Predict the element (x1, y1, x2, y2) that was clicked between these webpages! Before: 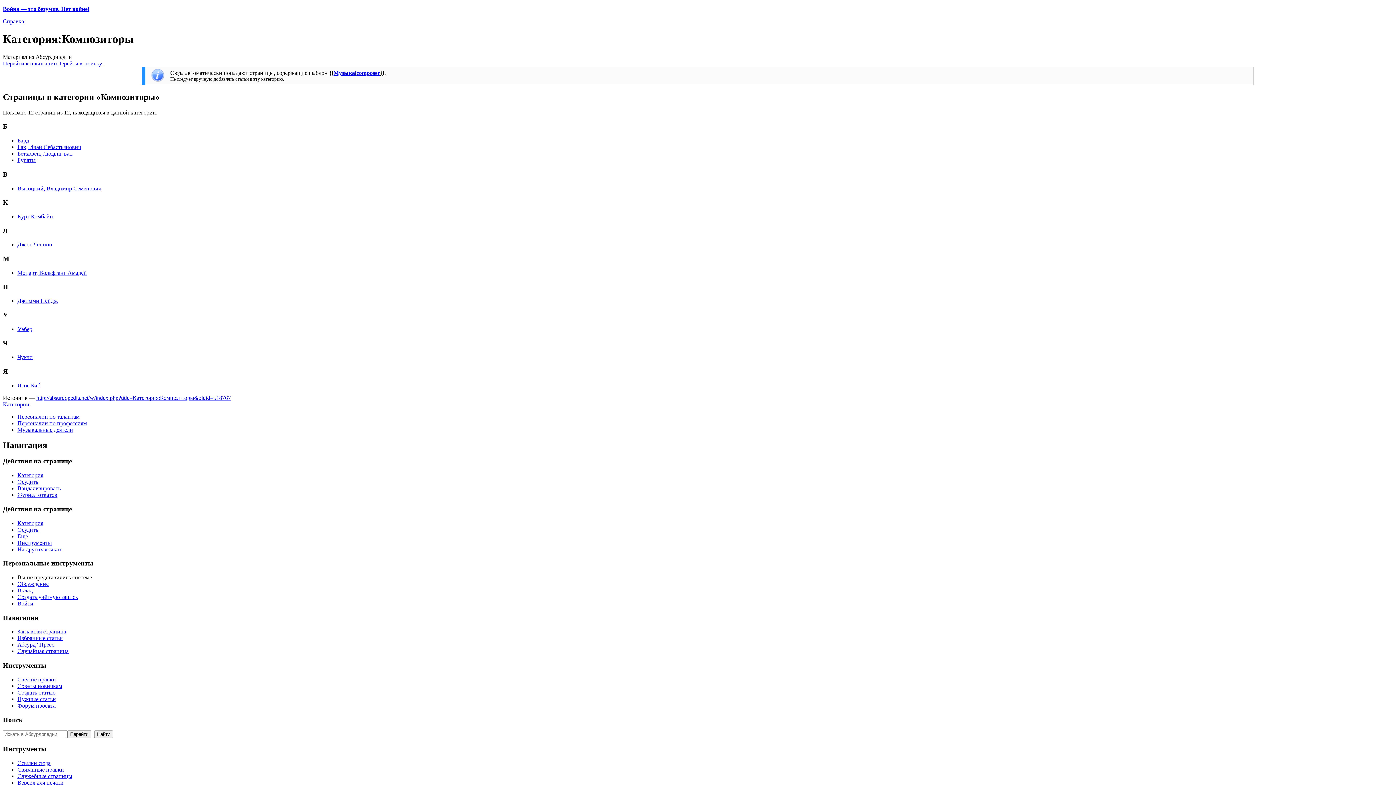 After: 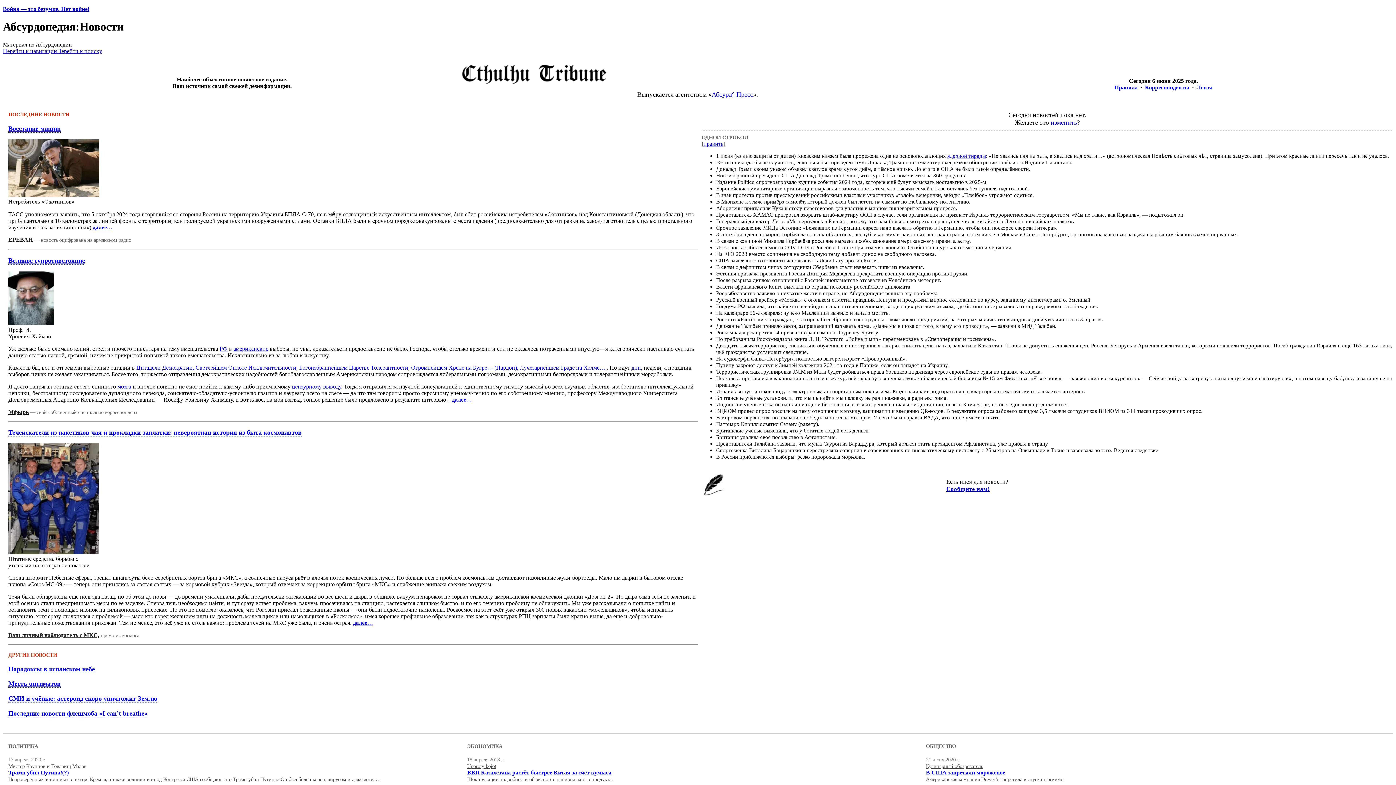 Action: bbox: (17, 641, 54, 648) label: Абсурд° Пресс